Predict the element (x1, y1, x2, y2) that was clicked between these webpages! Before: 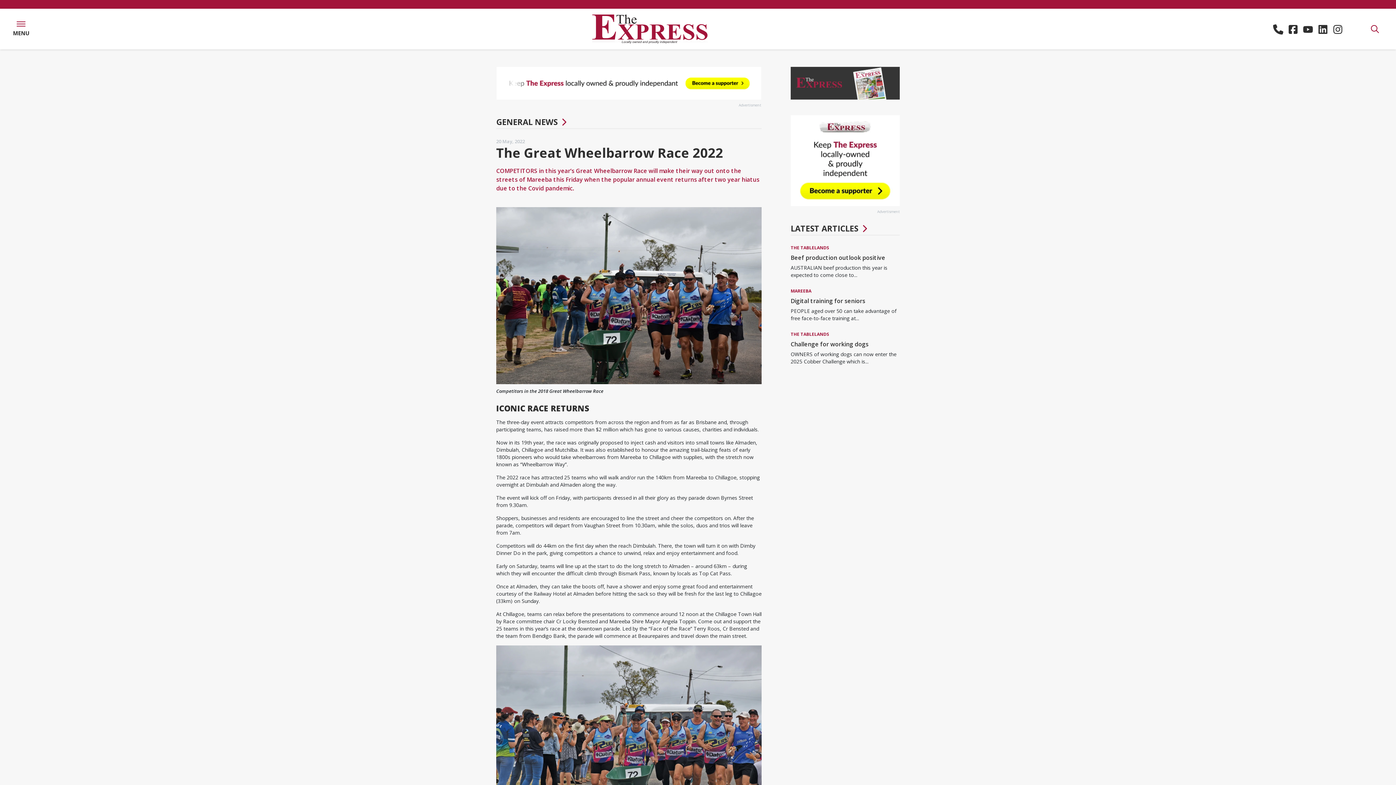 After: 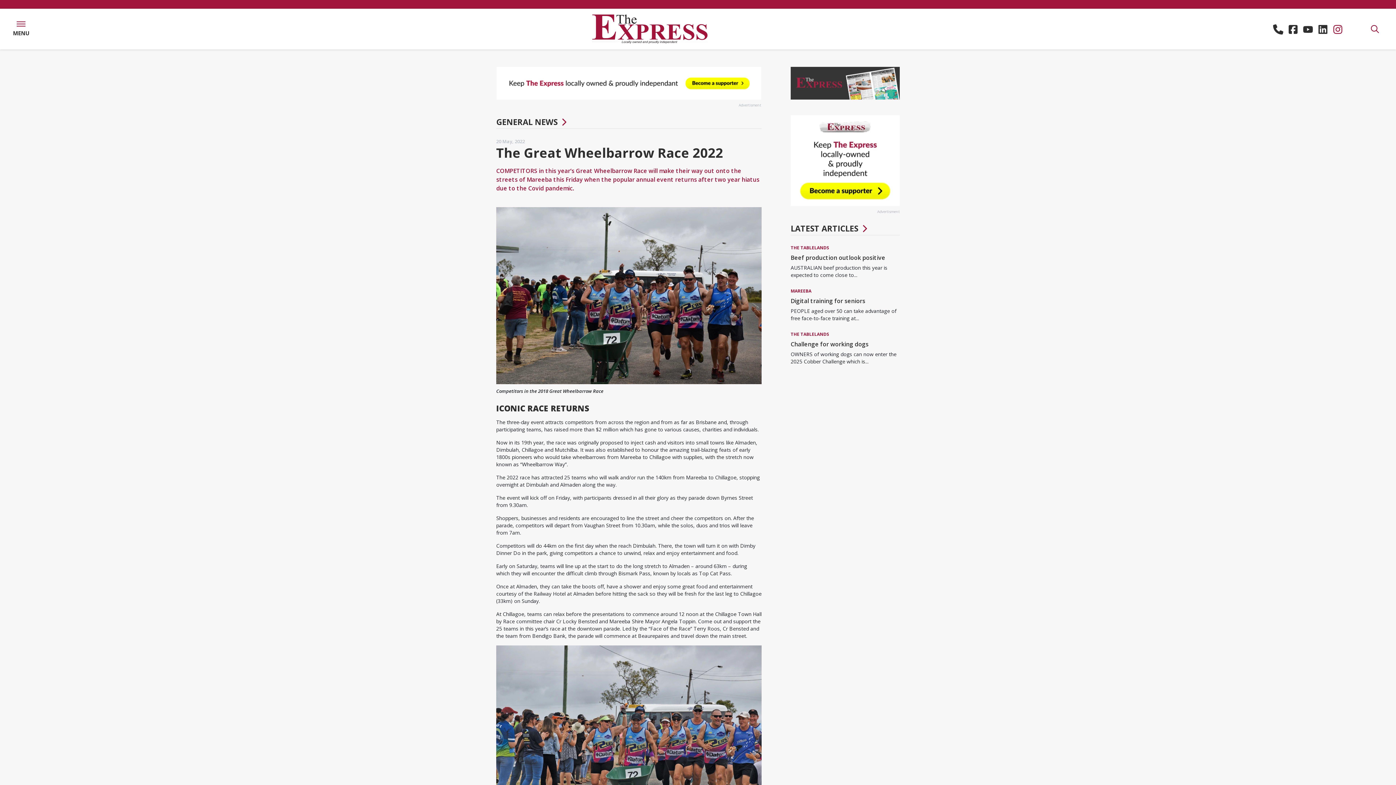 Action: bbox: (1333, 21, 1343, 36)